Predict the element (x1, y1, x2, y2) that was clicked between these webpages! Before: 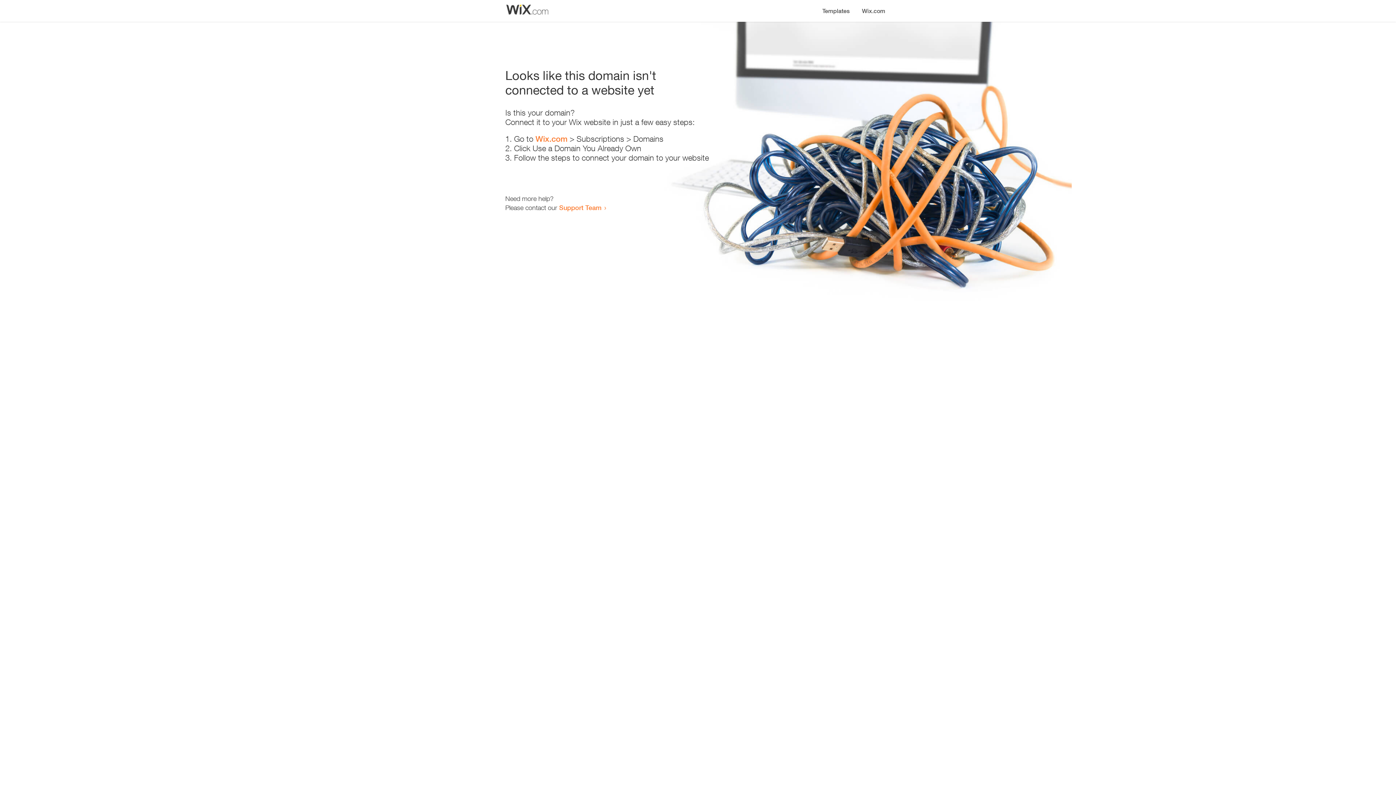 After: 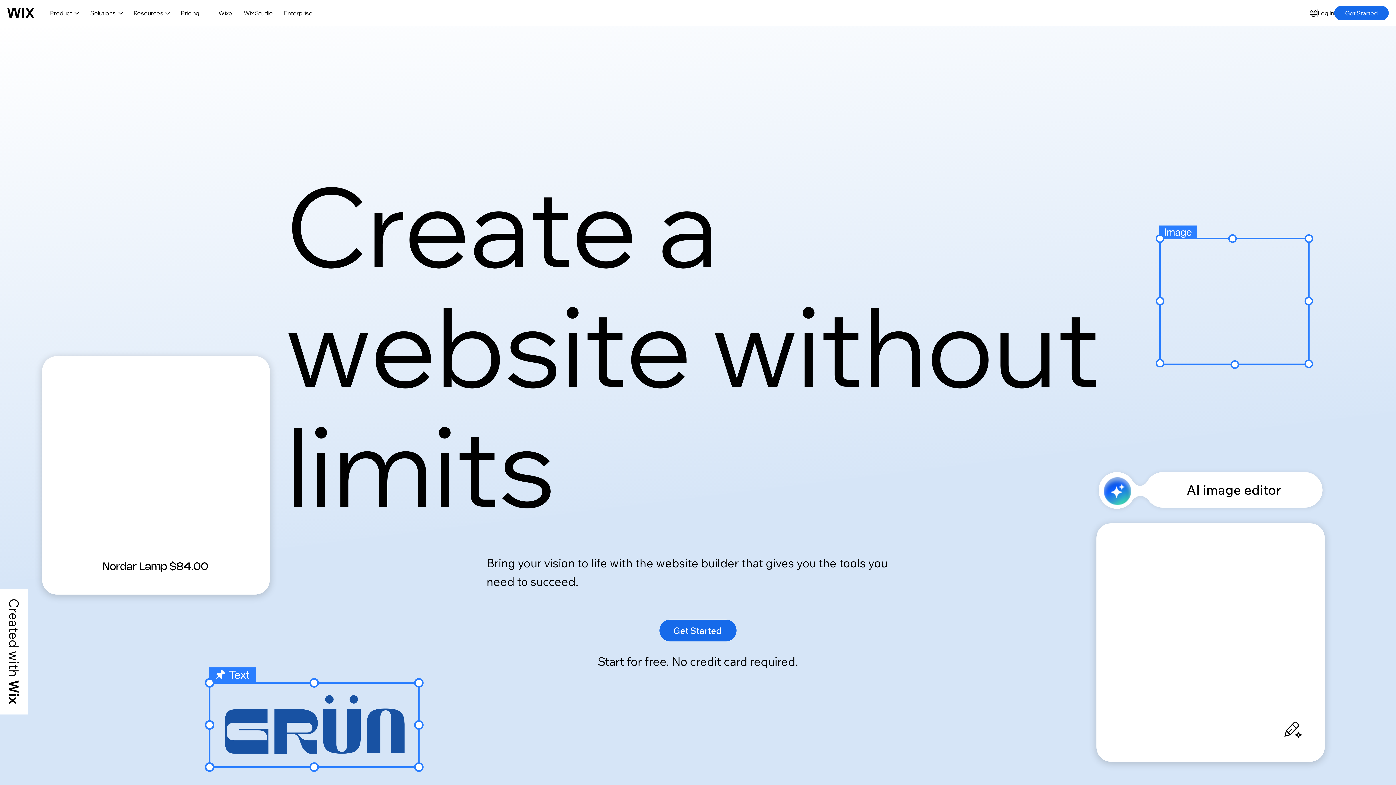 Action: bbox: (535, 134, 567, 143) label: Wix.com